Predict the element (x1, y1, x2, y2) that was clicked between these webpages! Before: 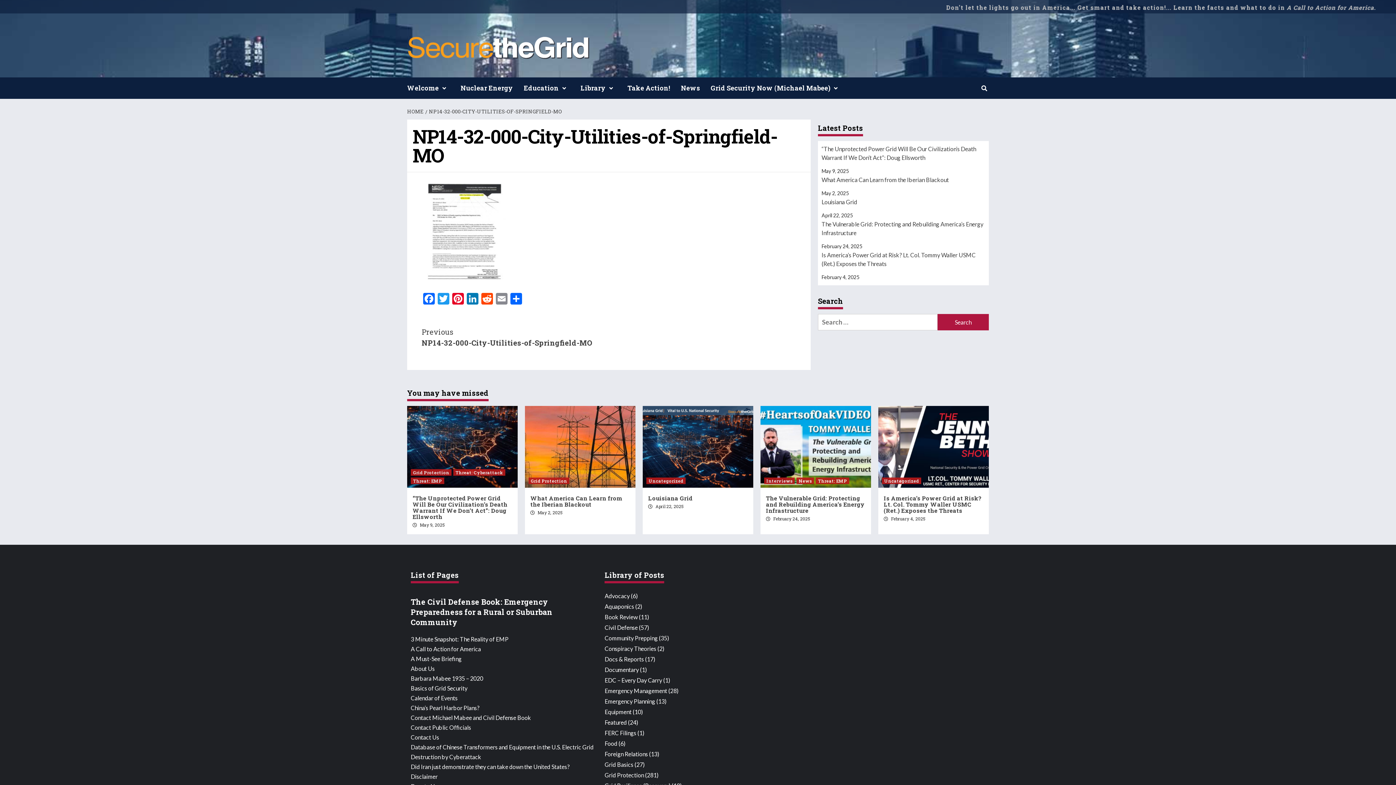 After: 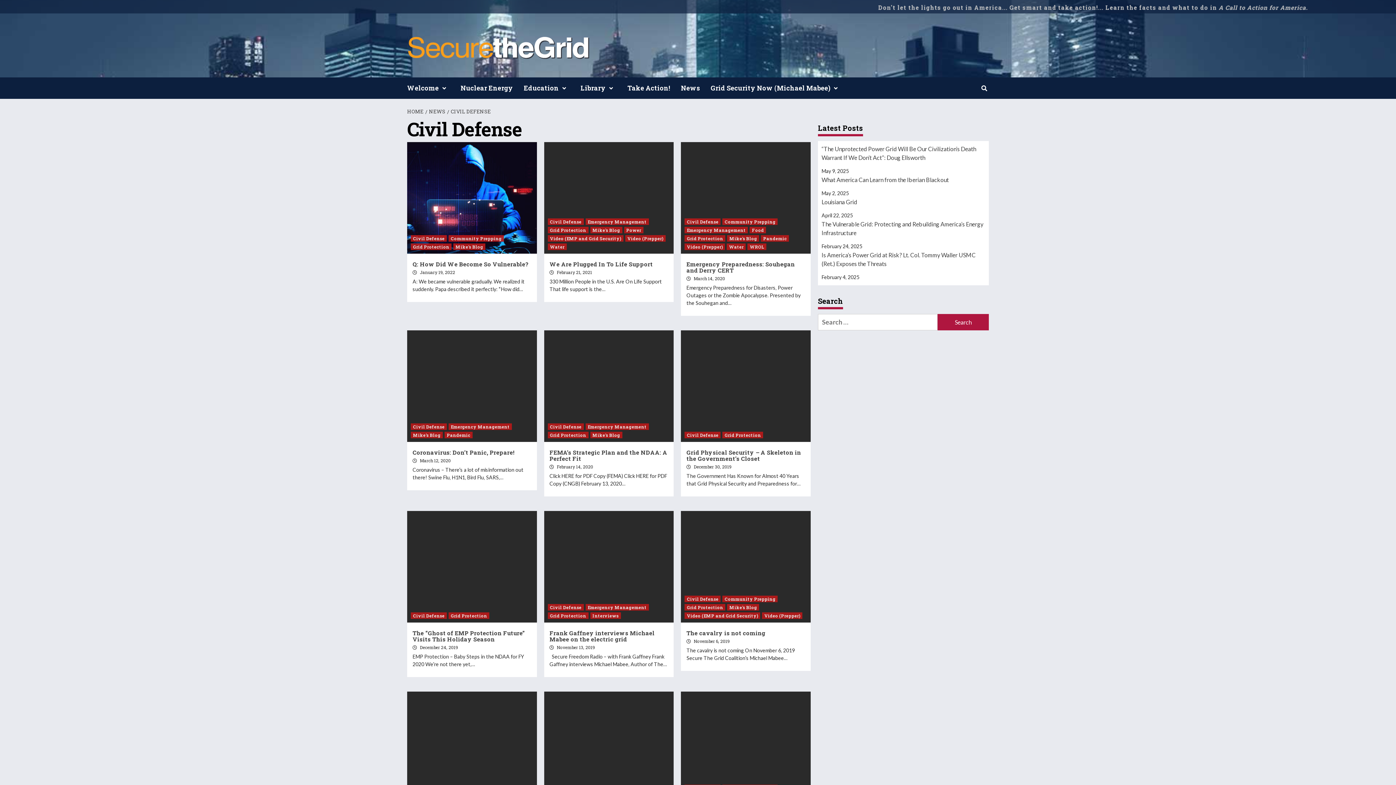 Action: bbox: (604, 624, 637, 631) label: Civil Defense